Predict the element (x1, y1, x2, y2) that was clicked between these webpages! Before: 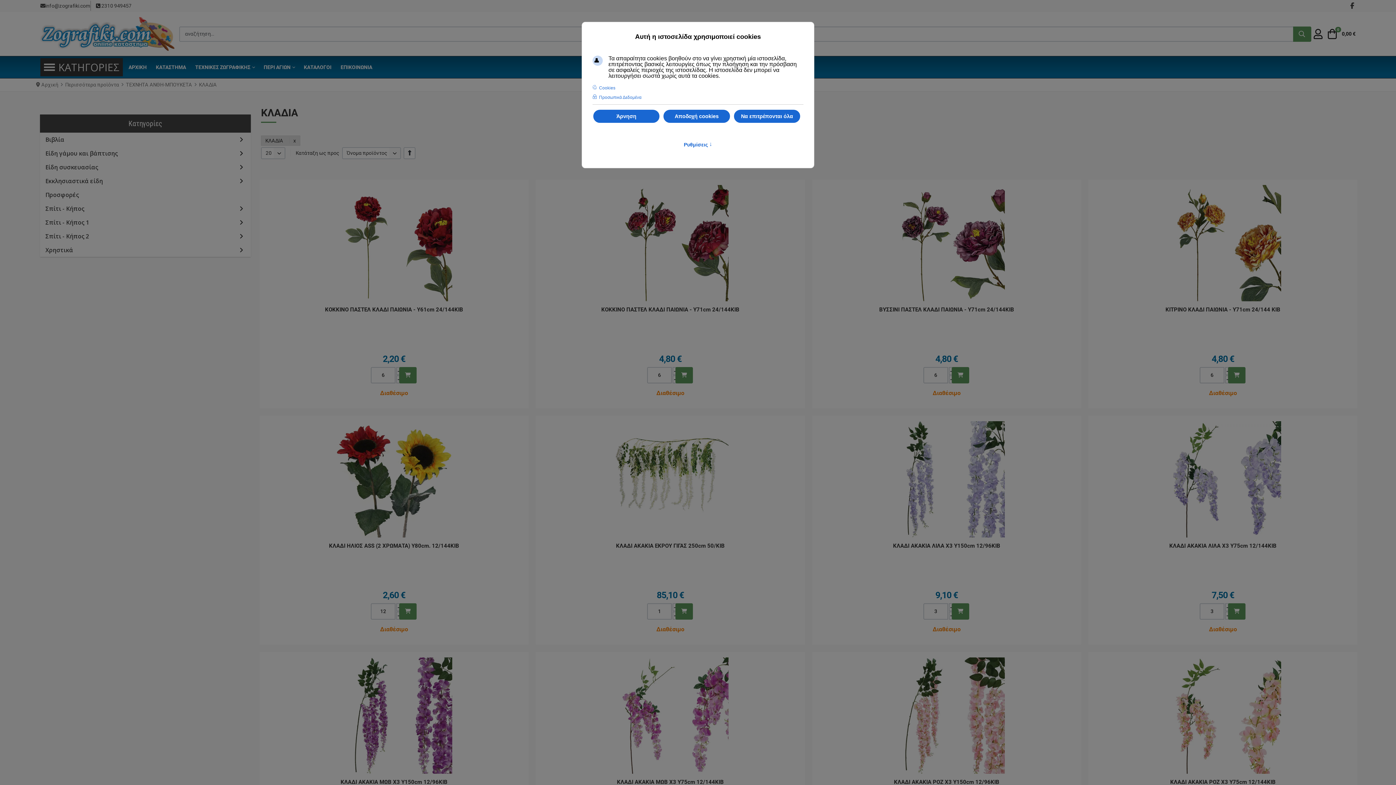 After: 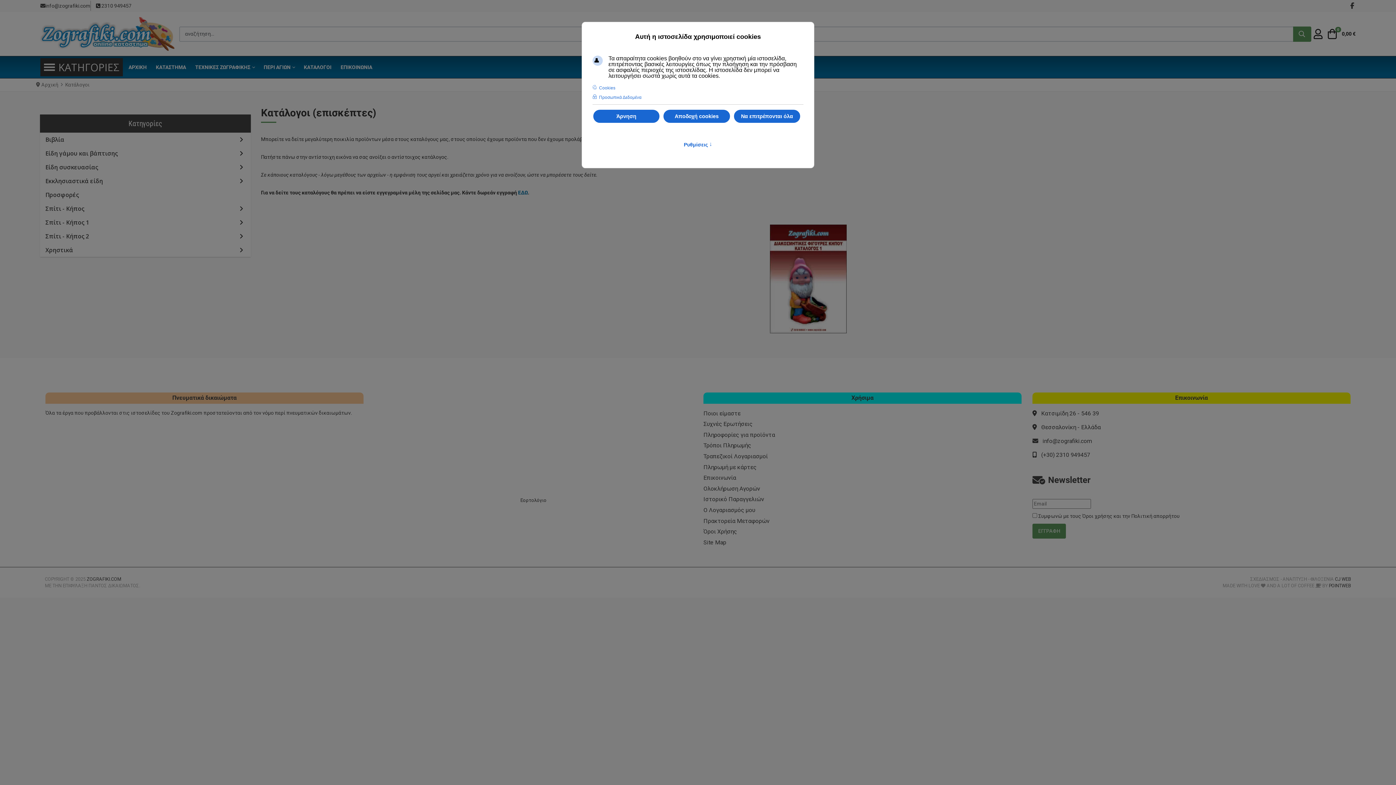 Action: bbox: (299, 58, 336, 76) label: ΚΑΤΑΛΟΓΟΙ